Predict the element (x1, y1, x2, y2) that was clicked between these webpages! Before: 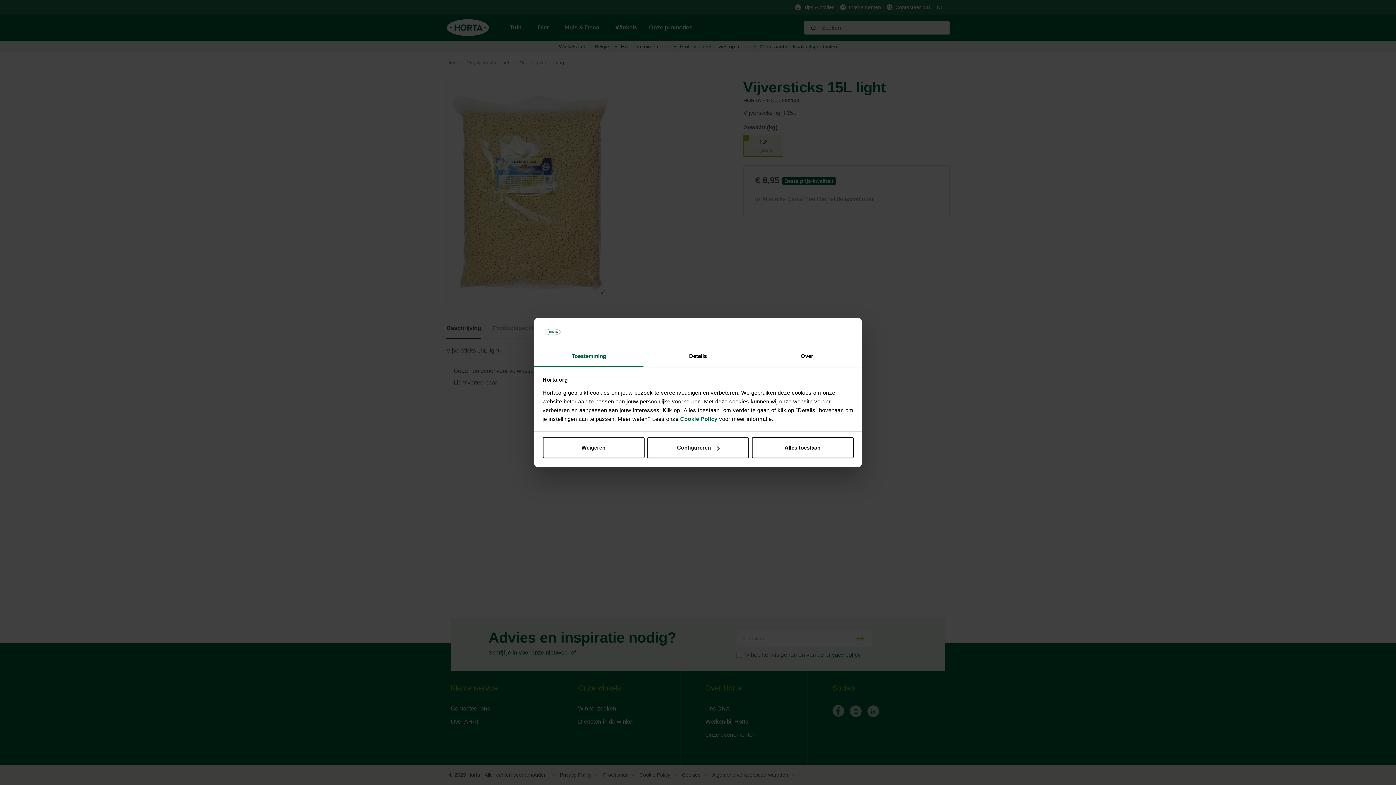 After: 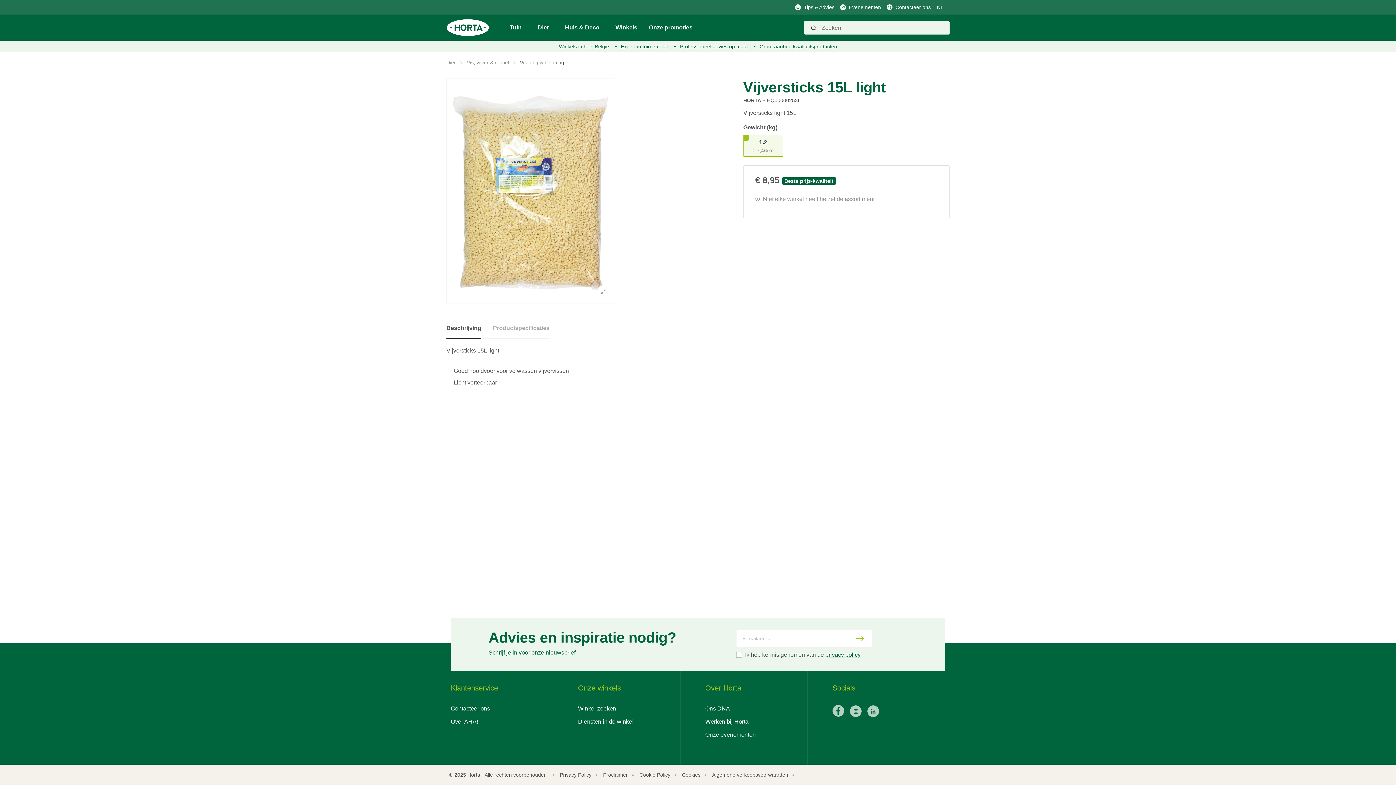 Action: bbox: (542, 437, 644, 458) label: Weigeren